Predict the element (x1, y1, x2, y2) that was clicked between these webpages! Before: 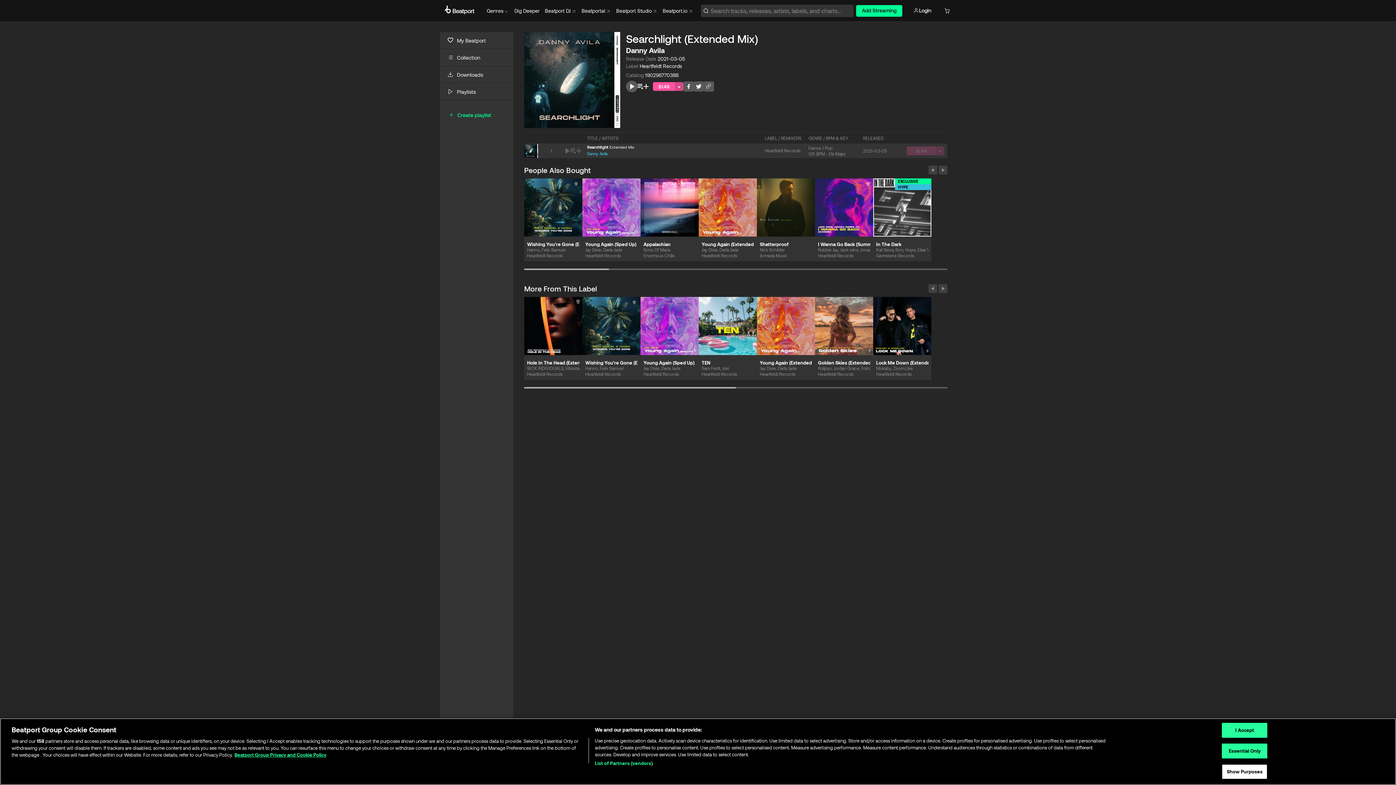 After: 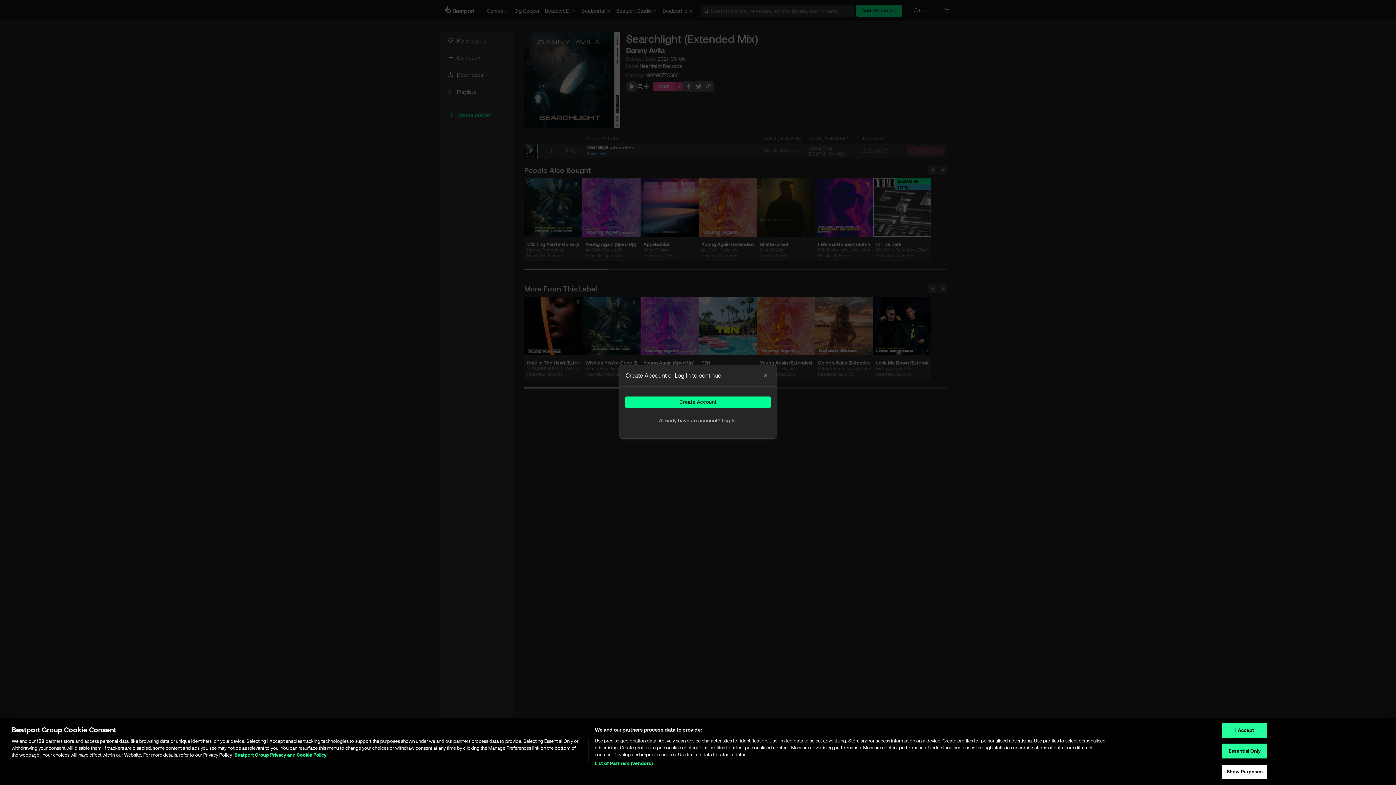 Action: bbox: (942, 7, 950, 13)